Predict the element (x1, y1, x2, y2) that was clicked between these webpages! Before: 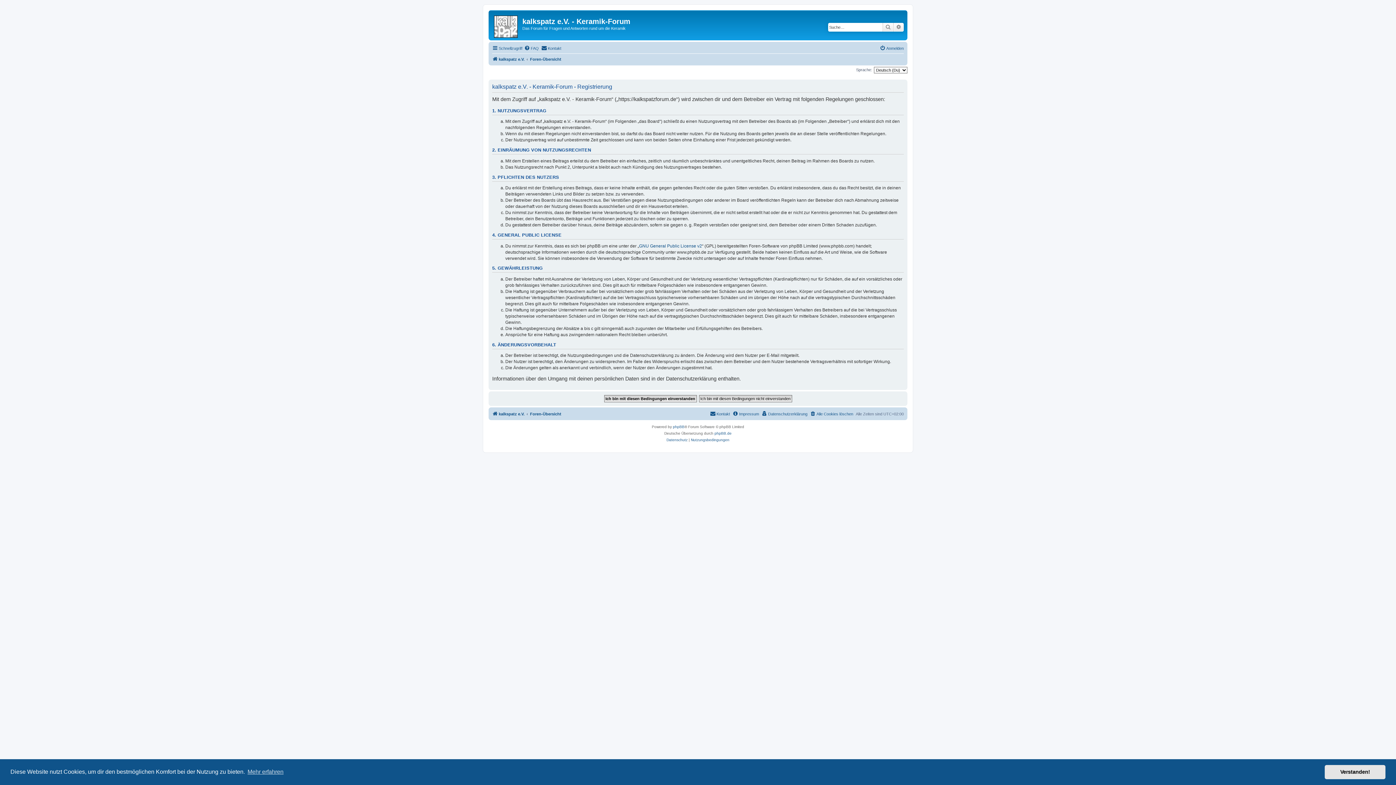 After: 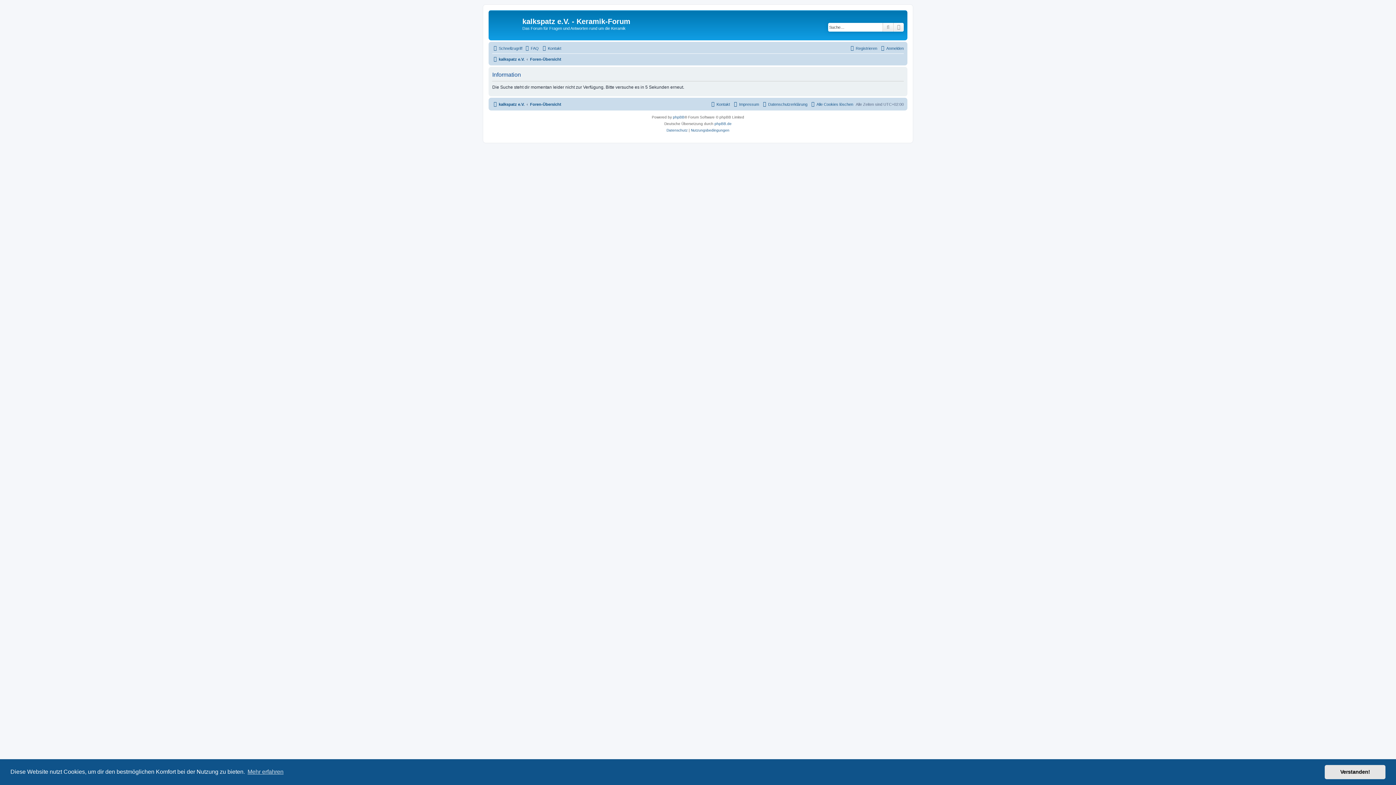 Action: bbox: (882, 22, 893, 31) label: Suche